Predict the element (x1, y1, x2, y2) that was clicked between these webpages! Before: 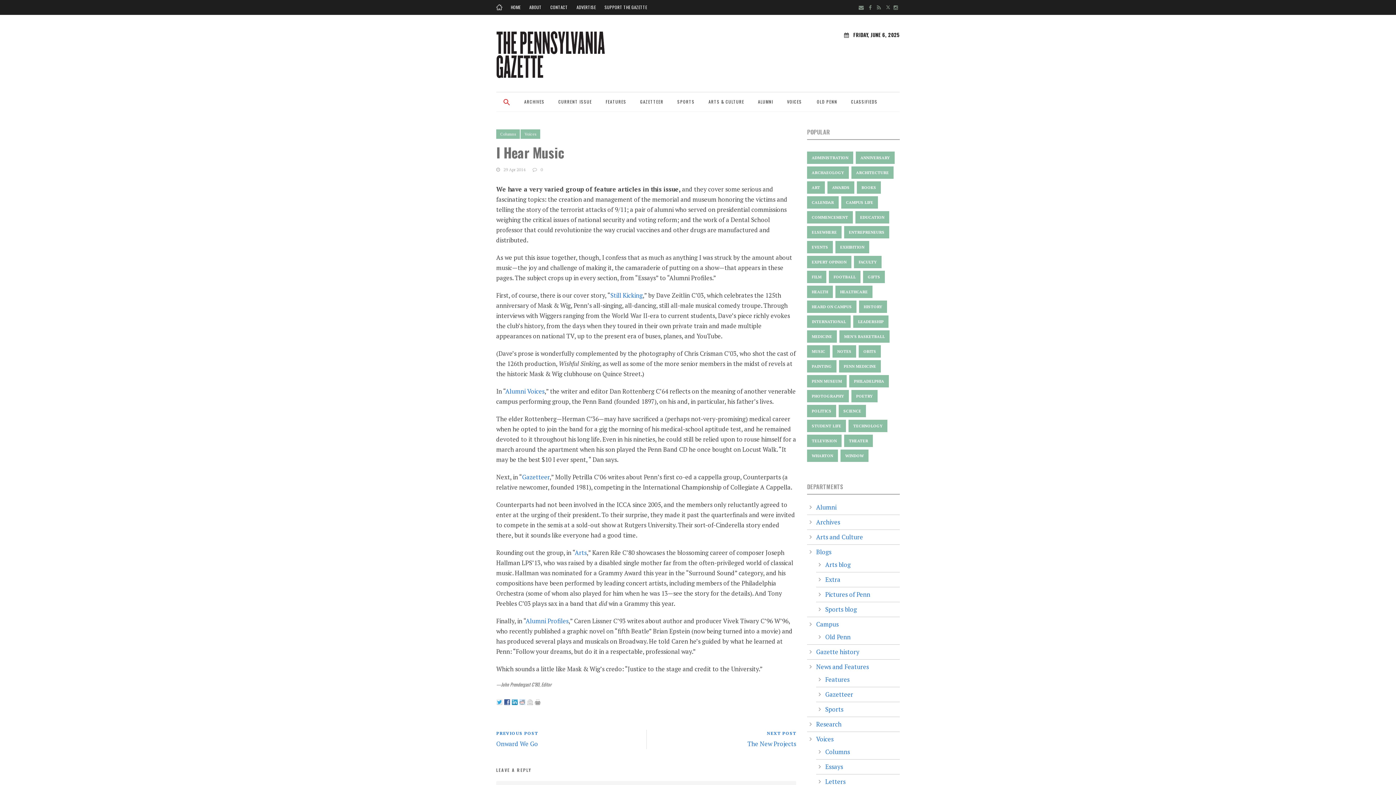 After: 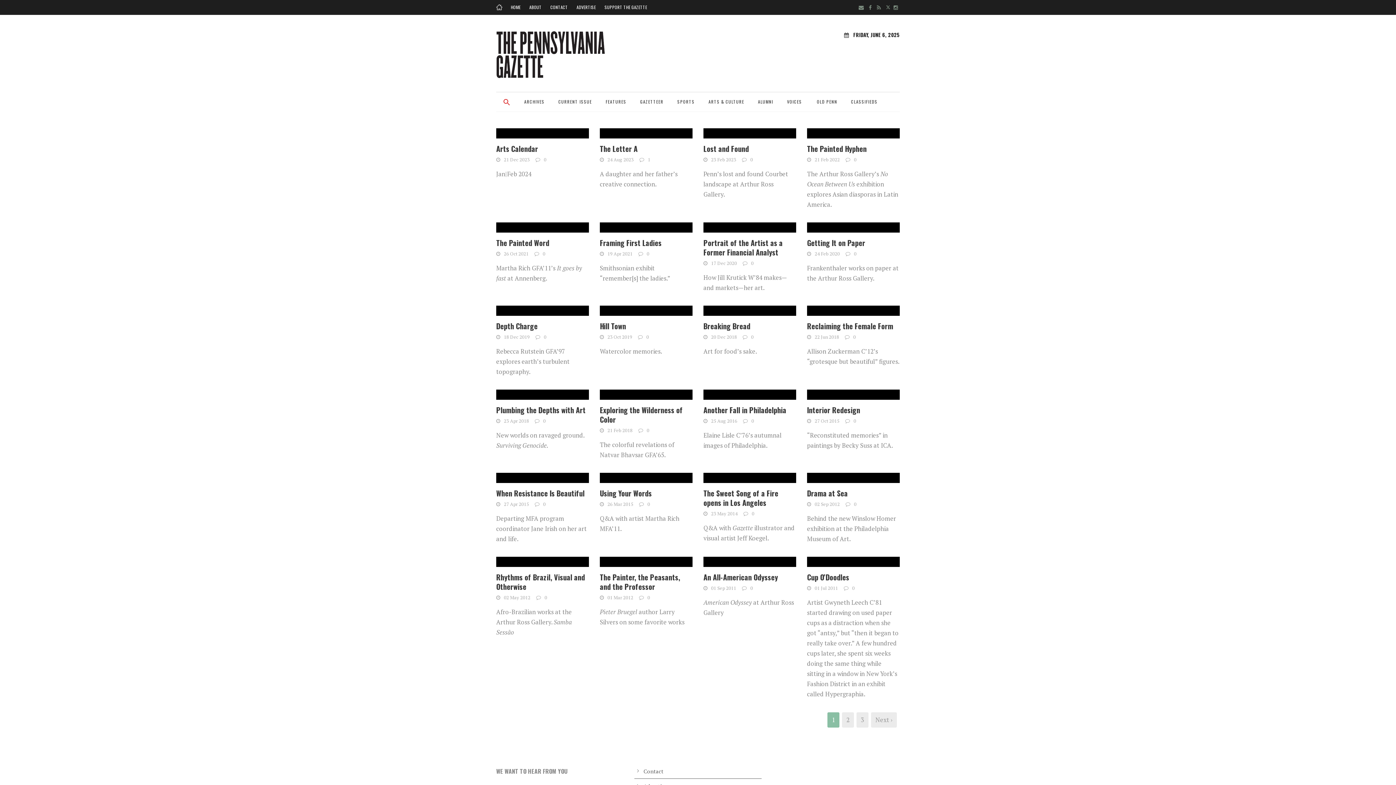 Action: label: painting (55 items) bbox: (807, 360, 836, 372)